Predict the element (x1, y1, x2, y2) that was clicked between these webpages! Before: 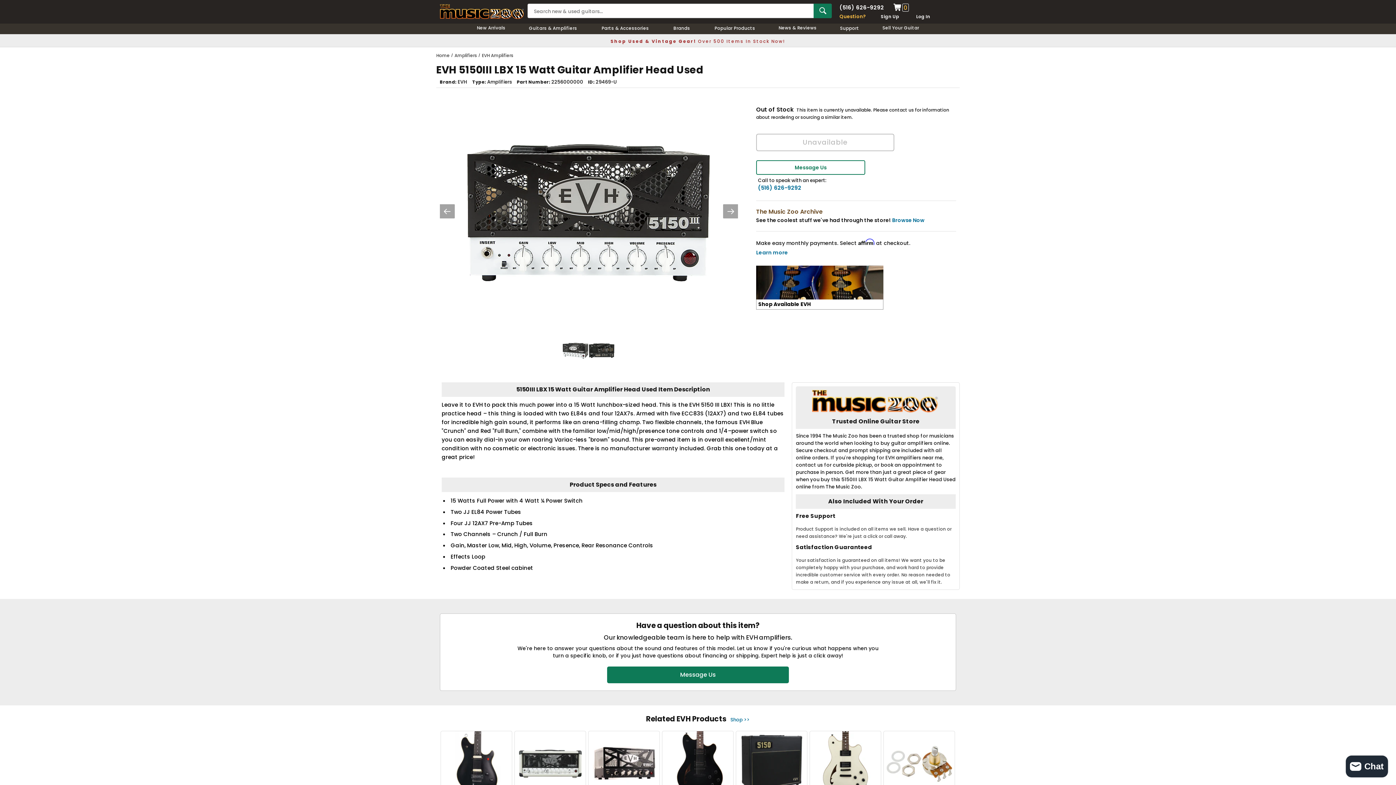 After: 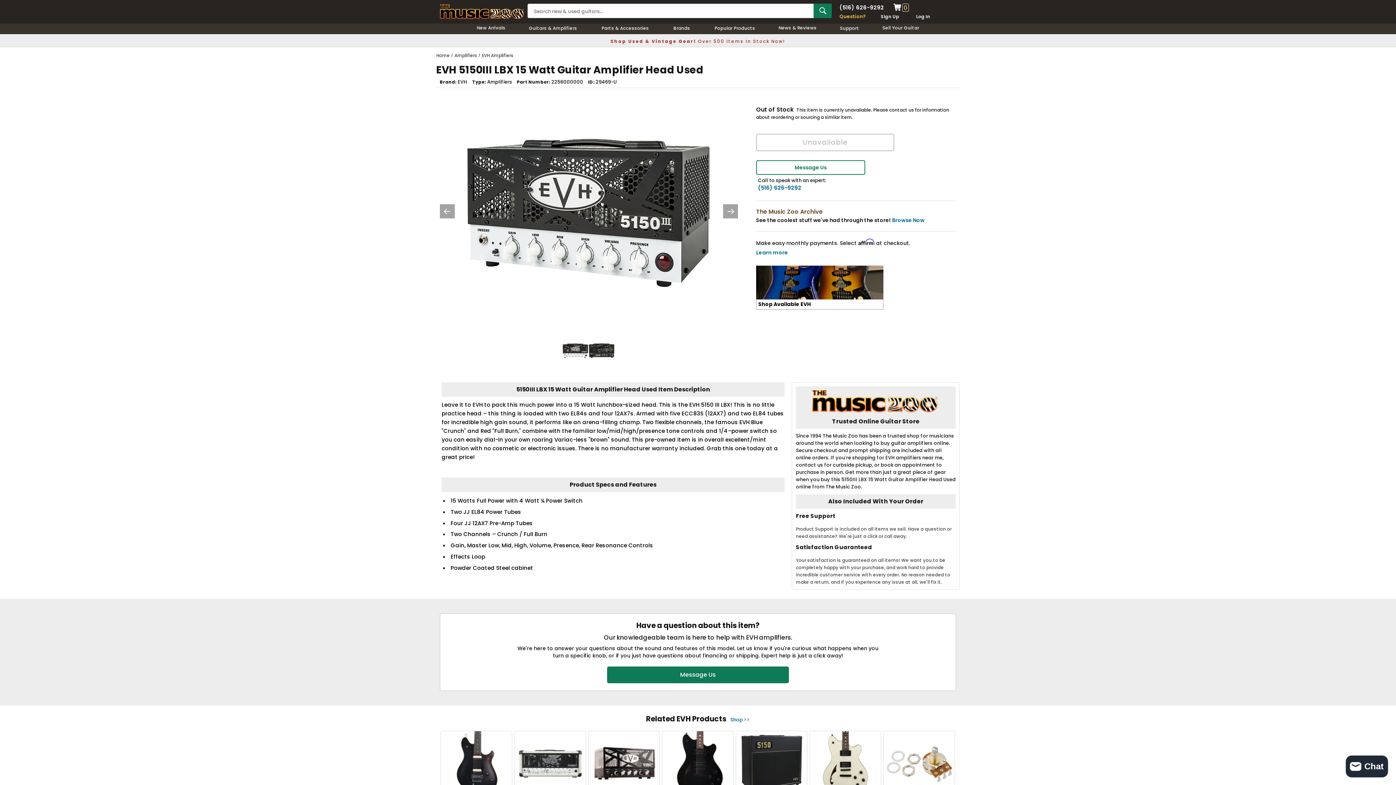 Action: bbox: (562, 338, 588, 363)